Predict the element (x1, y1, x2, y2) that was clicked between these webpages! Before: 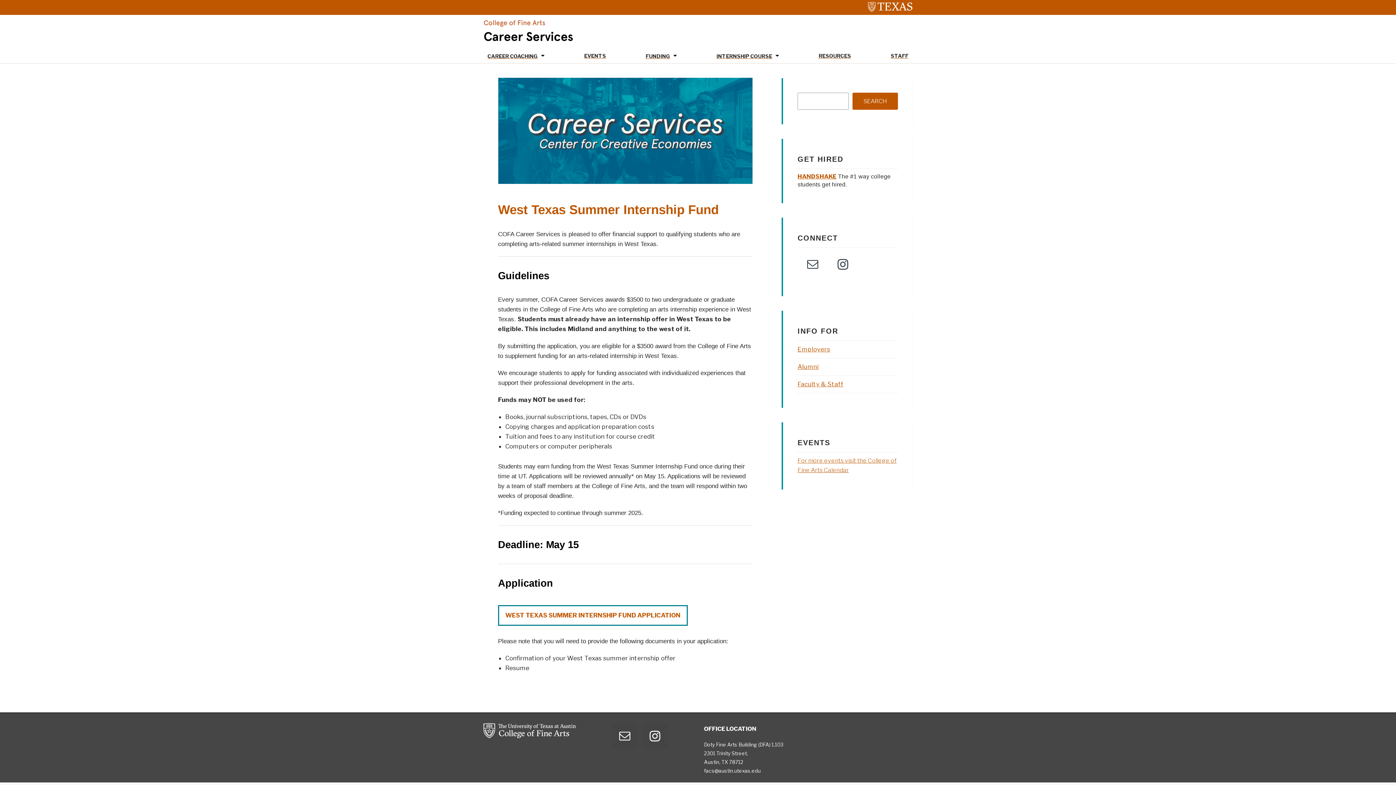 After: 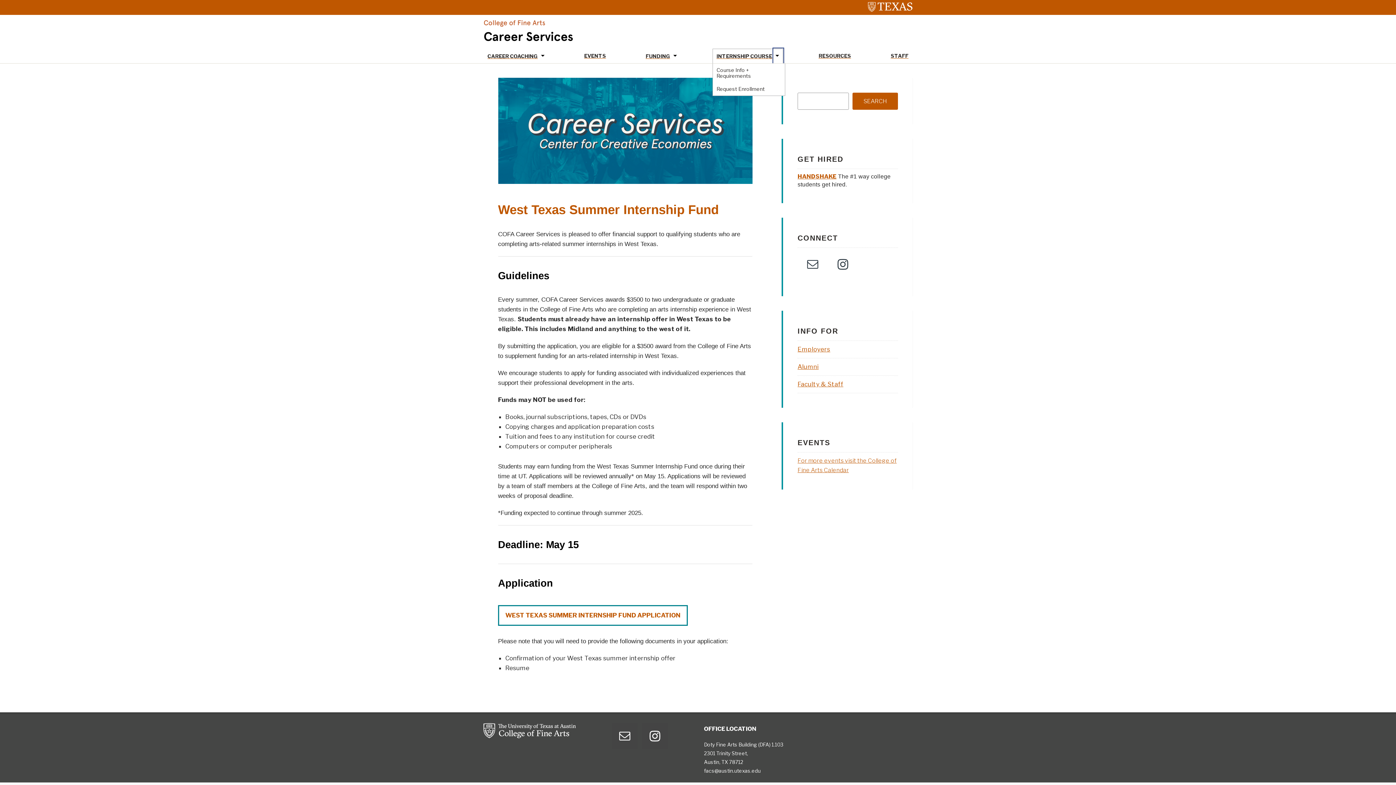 Action: label: TOGGLE DROPDOWN bbox: (774, 49, 782, 63)